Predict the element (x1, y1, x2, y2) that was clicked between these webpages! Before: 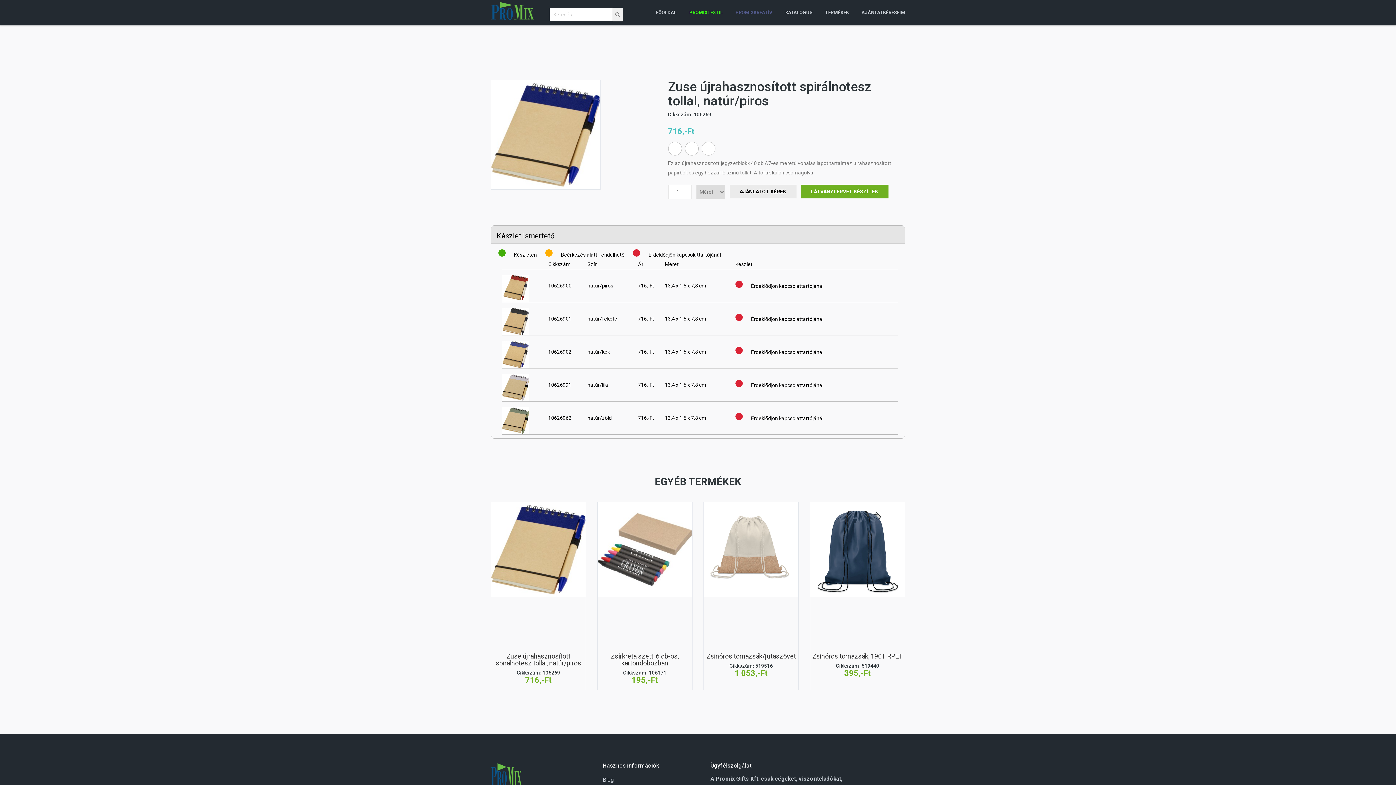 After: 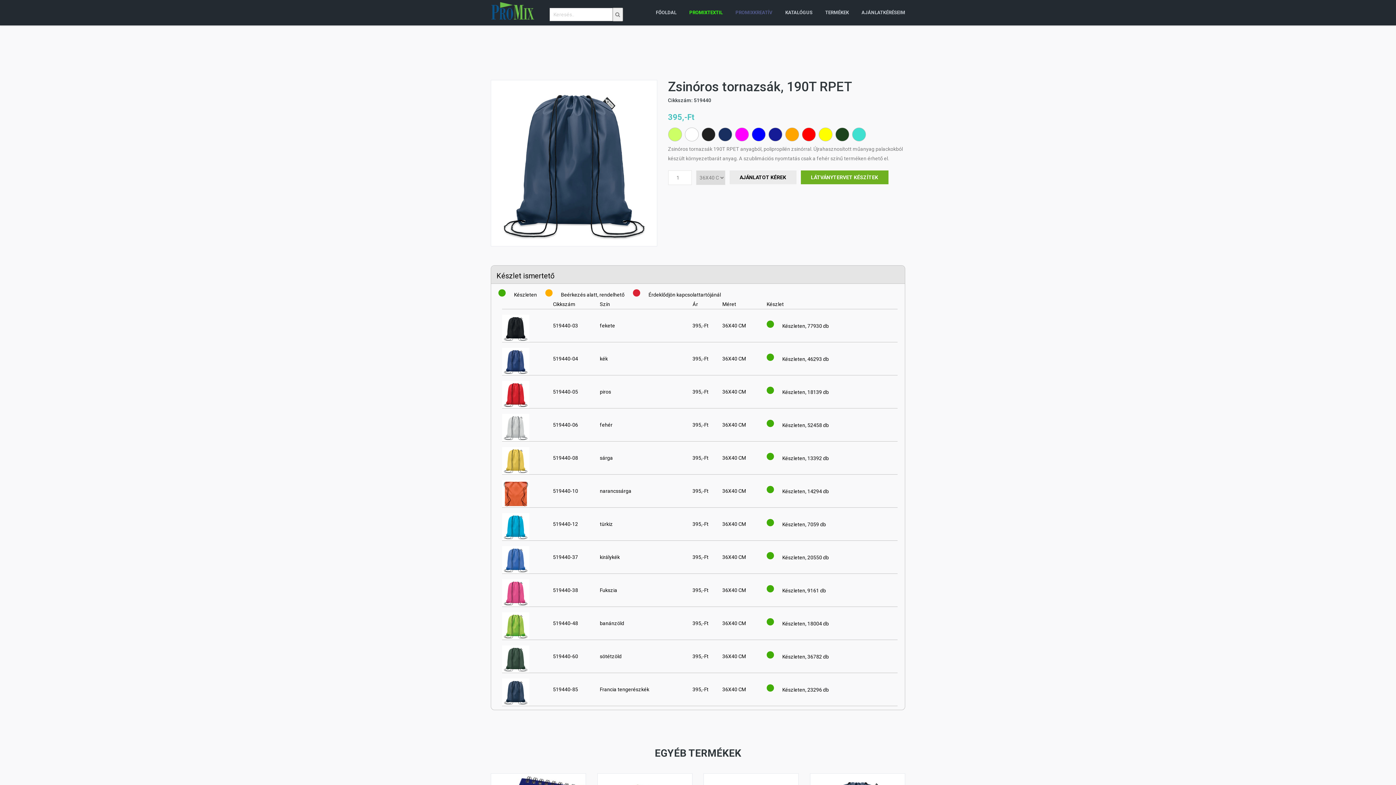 Action: label: Zsinóros tornazsák, 190T RPET
Cikkszám: 519440
395,-Ft bbox: (810, 502, 905, 690)